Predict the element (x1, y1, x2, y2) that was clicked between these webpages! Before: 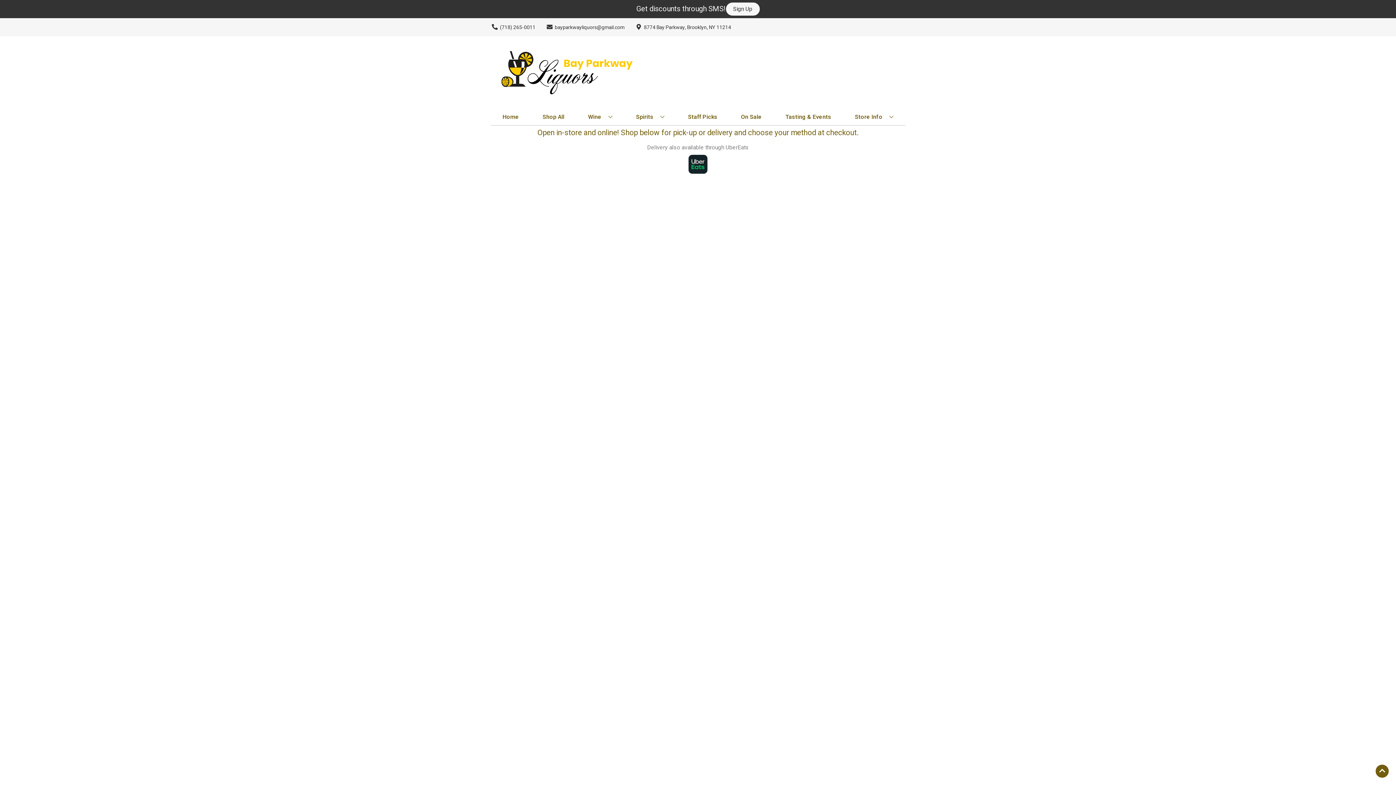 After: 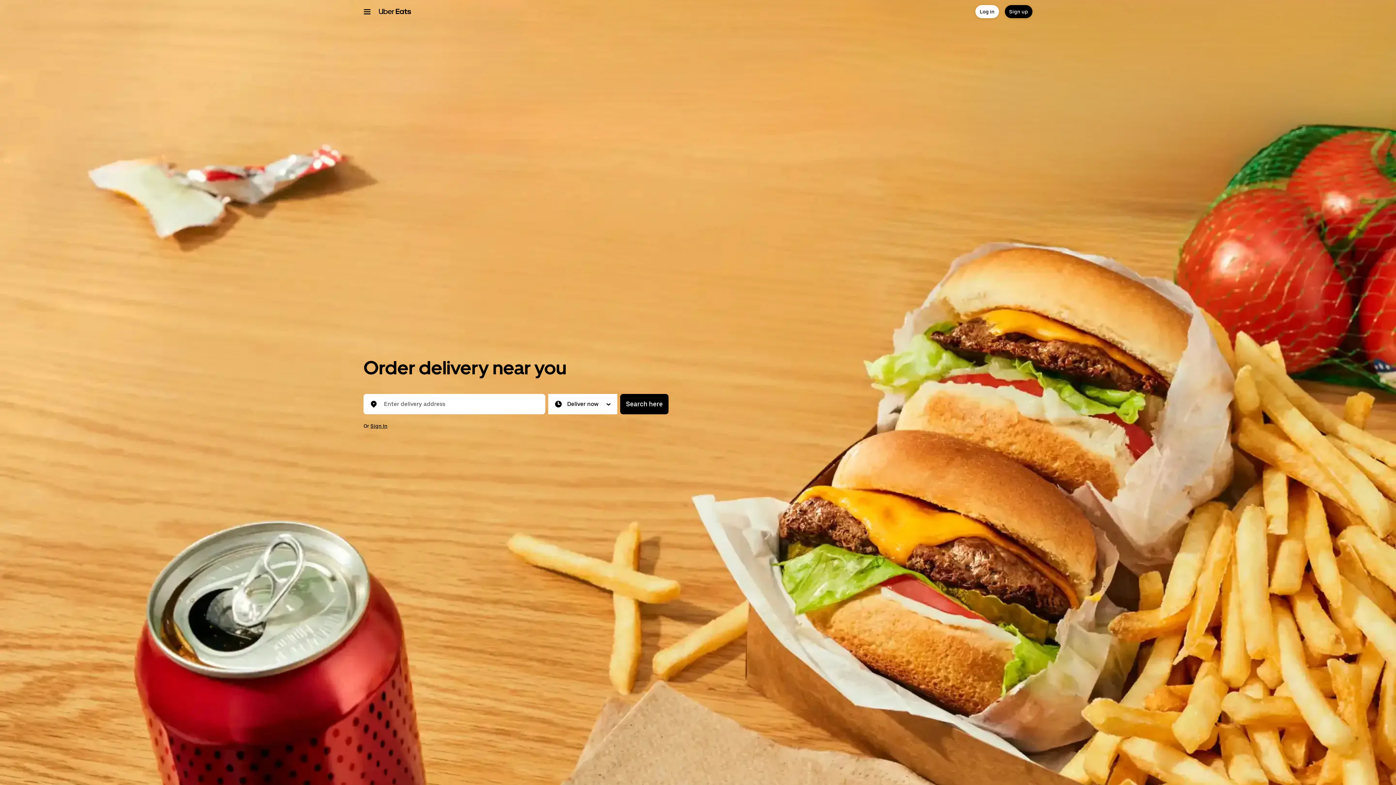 Action: bbox: (688, 167, 707, 176)